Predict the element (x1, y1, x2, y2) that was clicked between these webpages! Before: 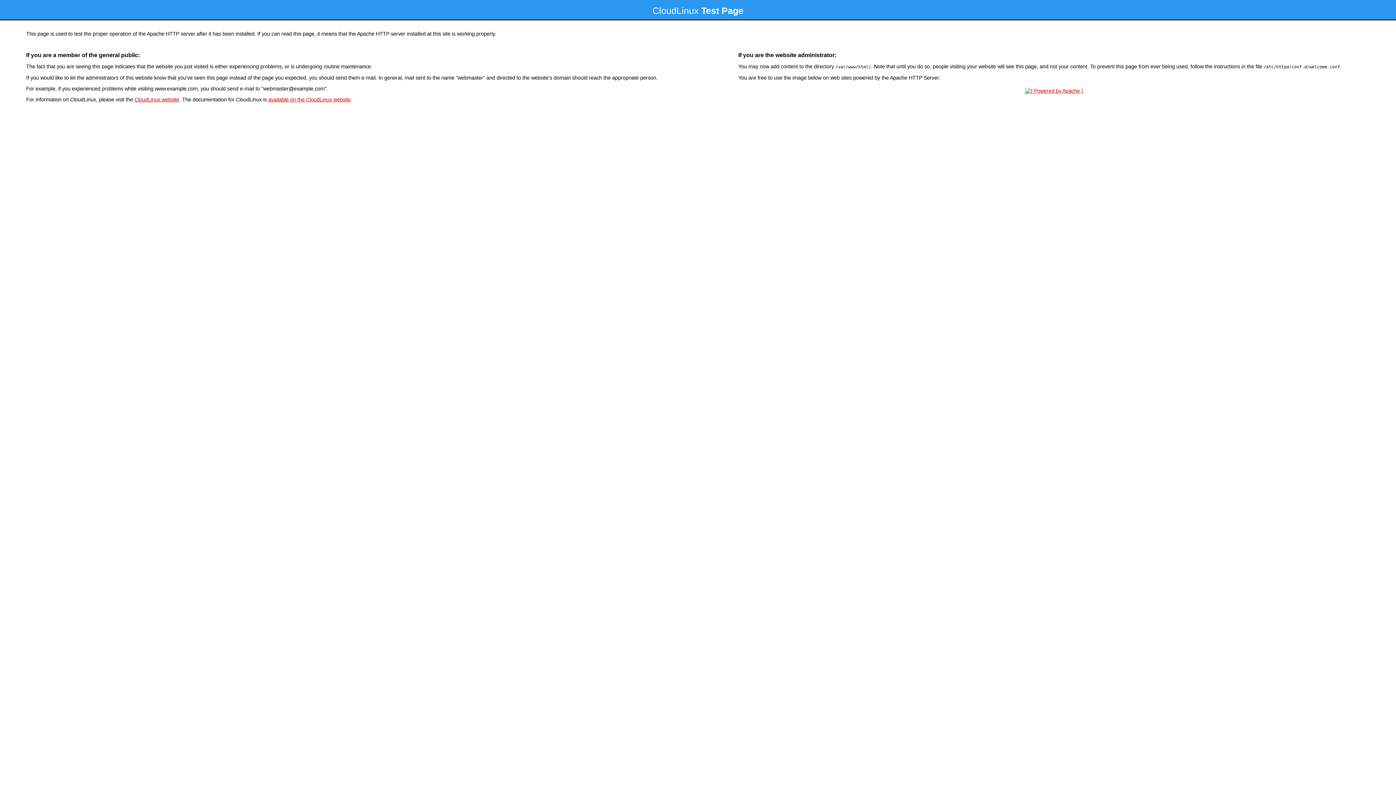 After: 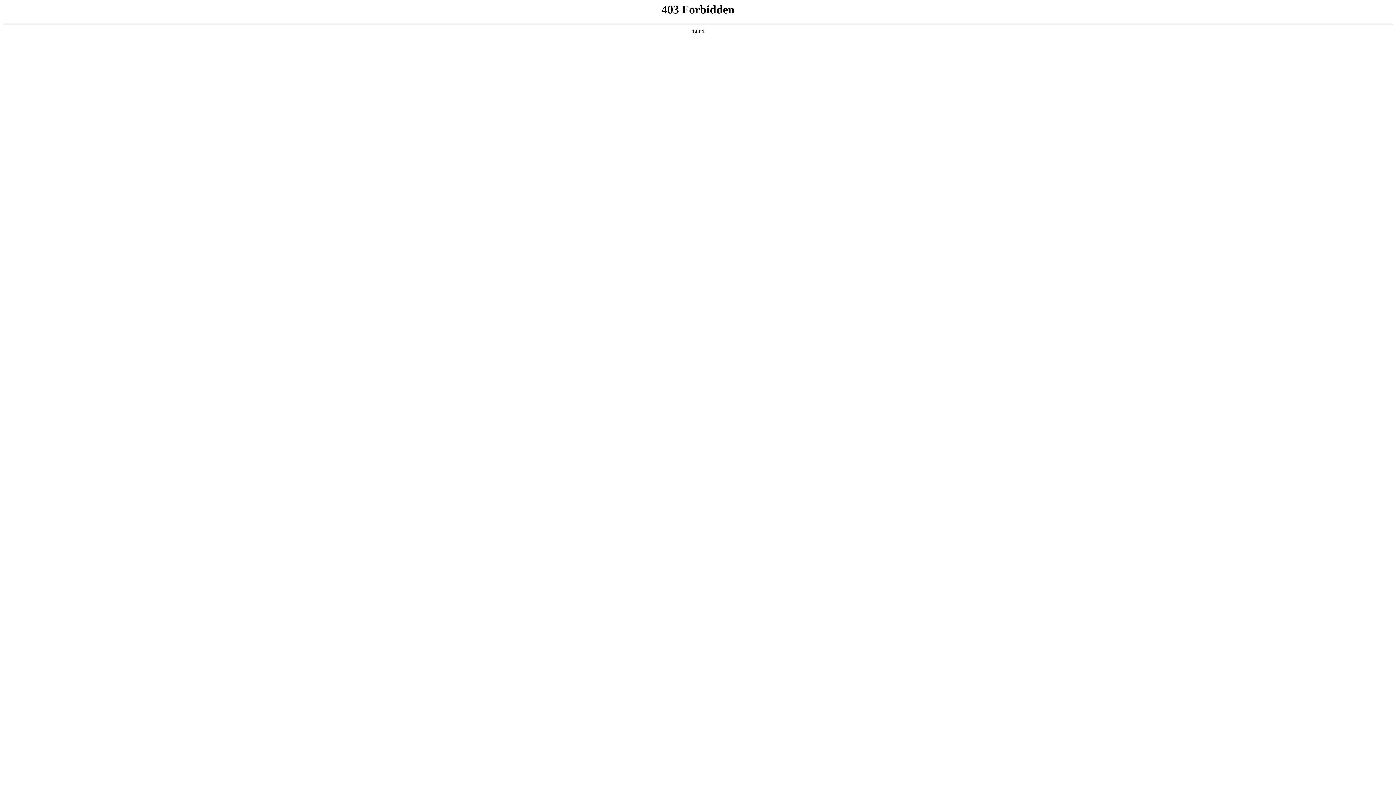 Action: bbox: (134, 96, 179, 102) label: CloudLinux website